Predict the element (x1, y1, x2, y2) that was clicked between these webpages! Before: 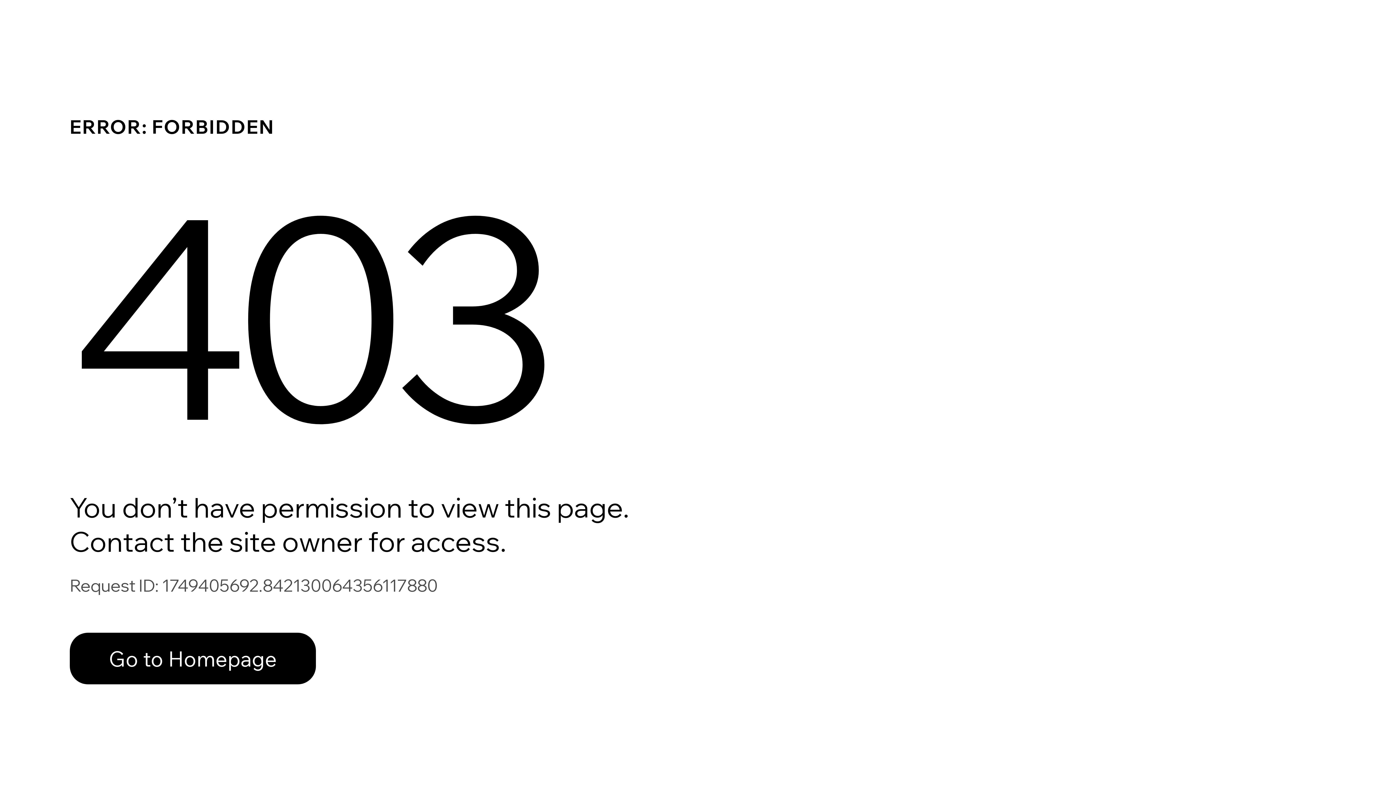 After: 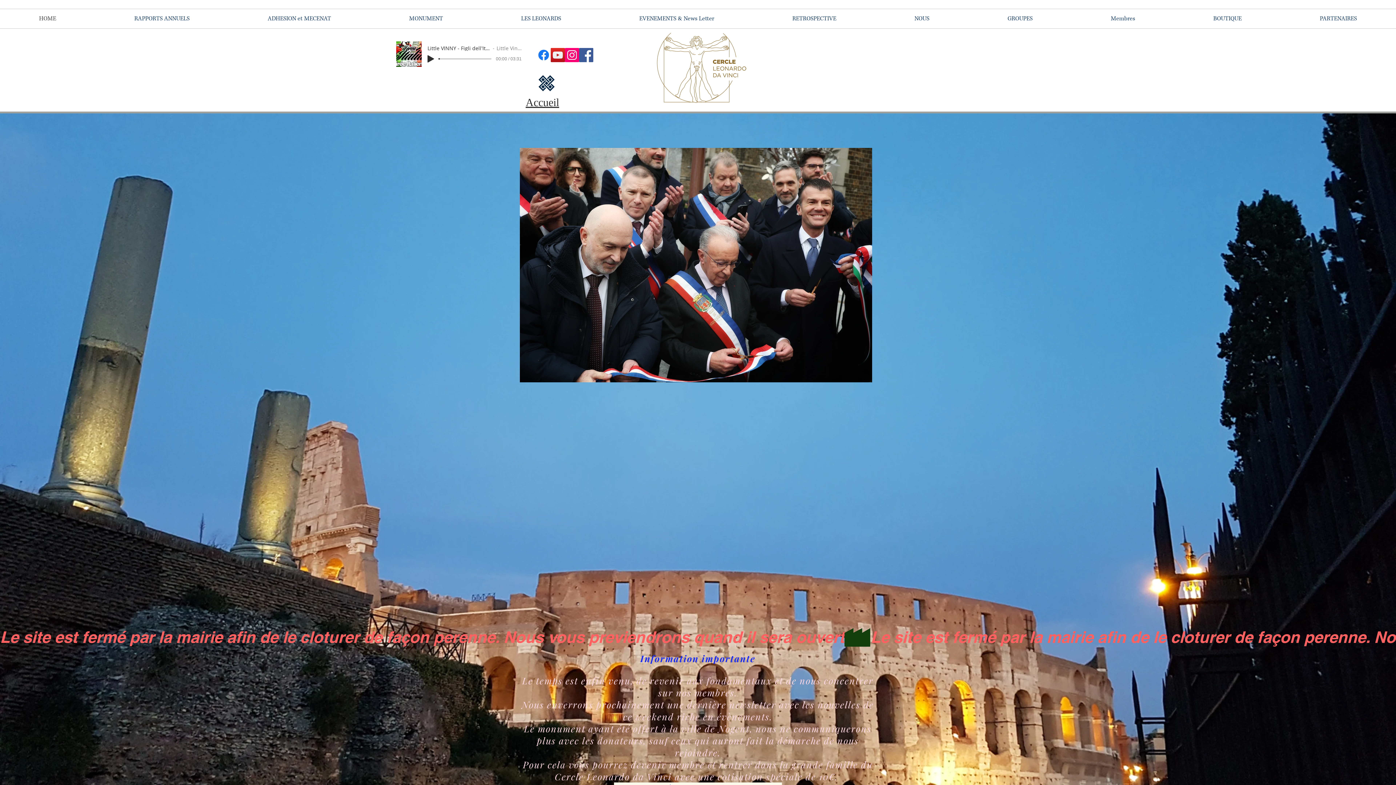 Action: bbox: (69, 617, 768, 694) label: Go to Homepage